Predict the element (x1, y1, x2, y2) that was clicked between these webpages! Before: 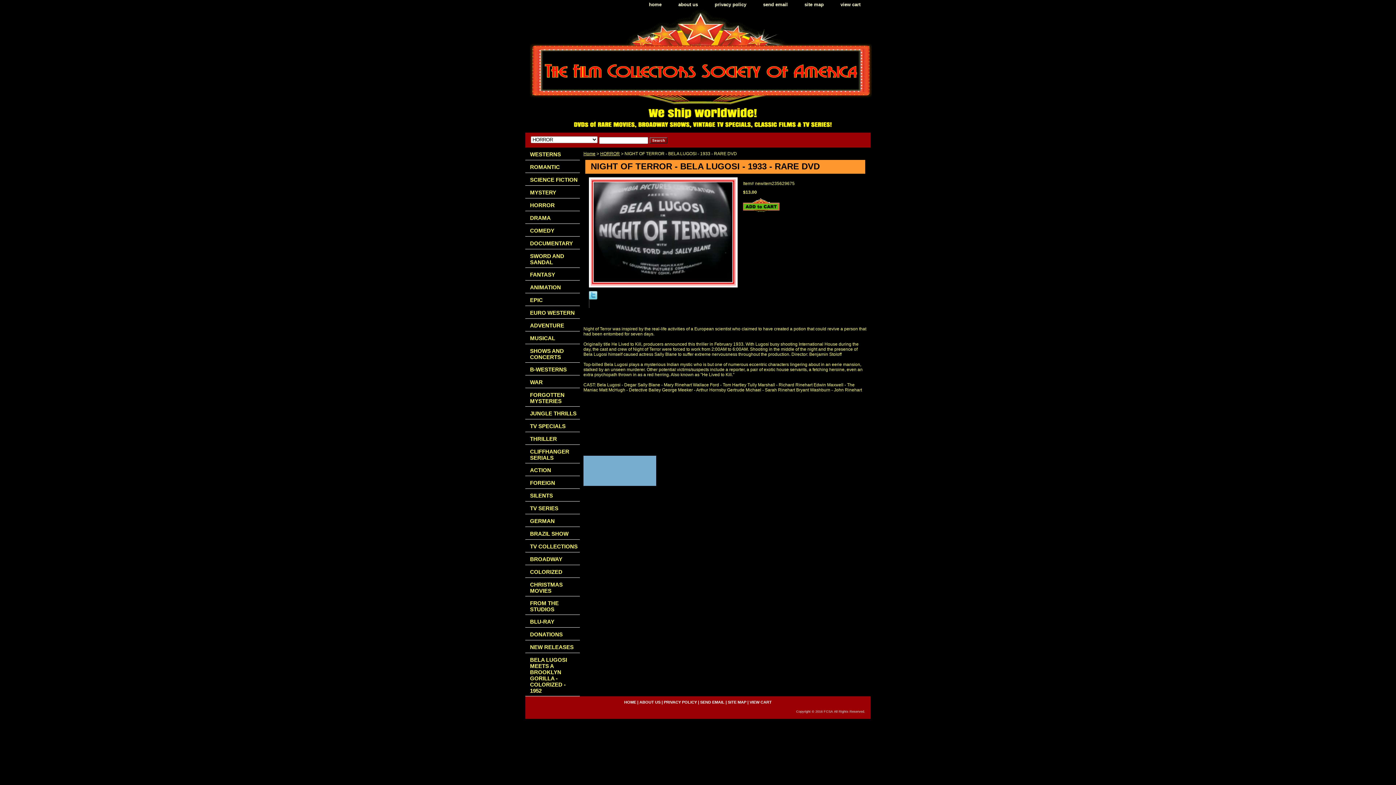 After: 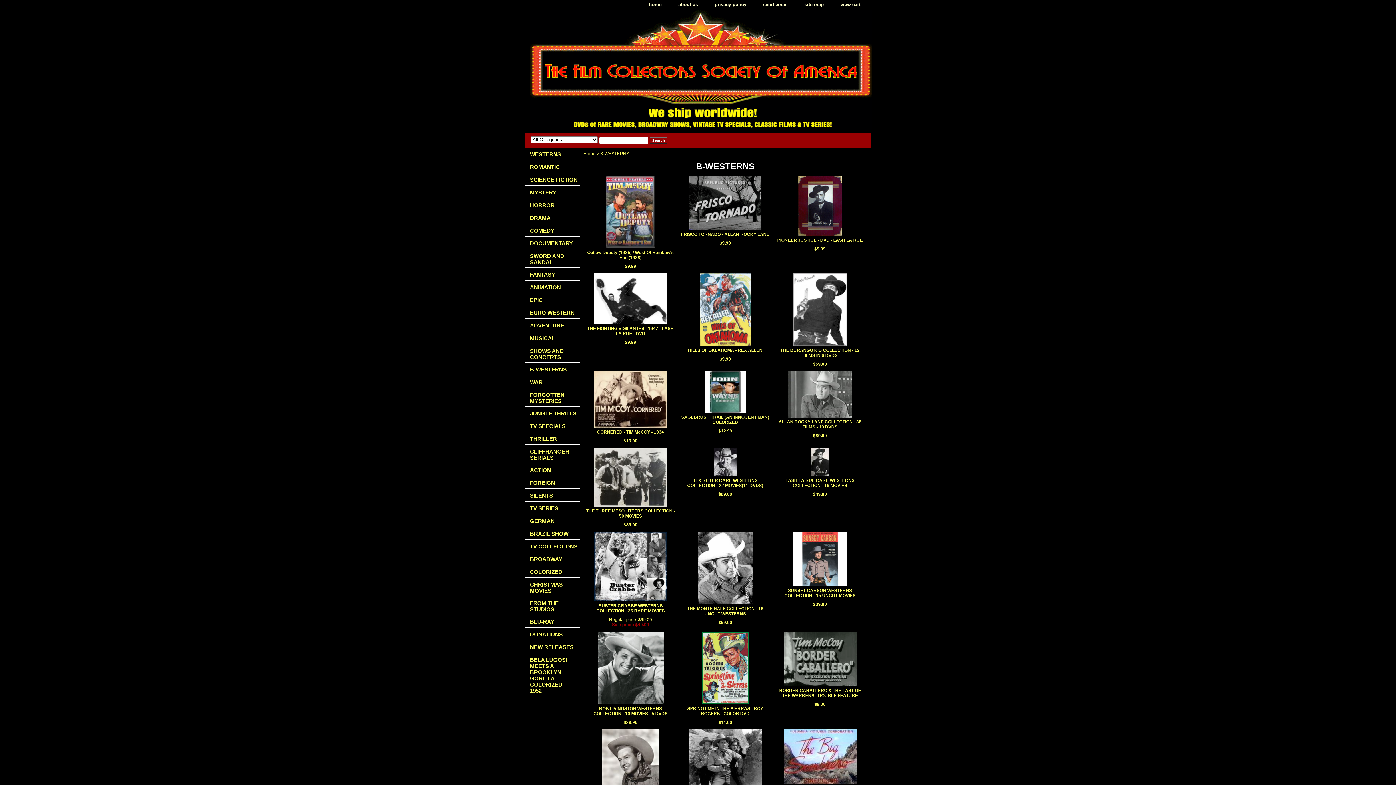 Action: label: B-WESTERNS bbox: (525, 362, 580, 375)